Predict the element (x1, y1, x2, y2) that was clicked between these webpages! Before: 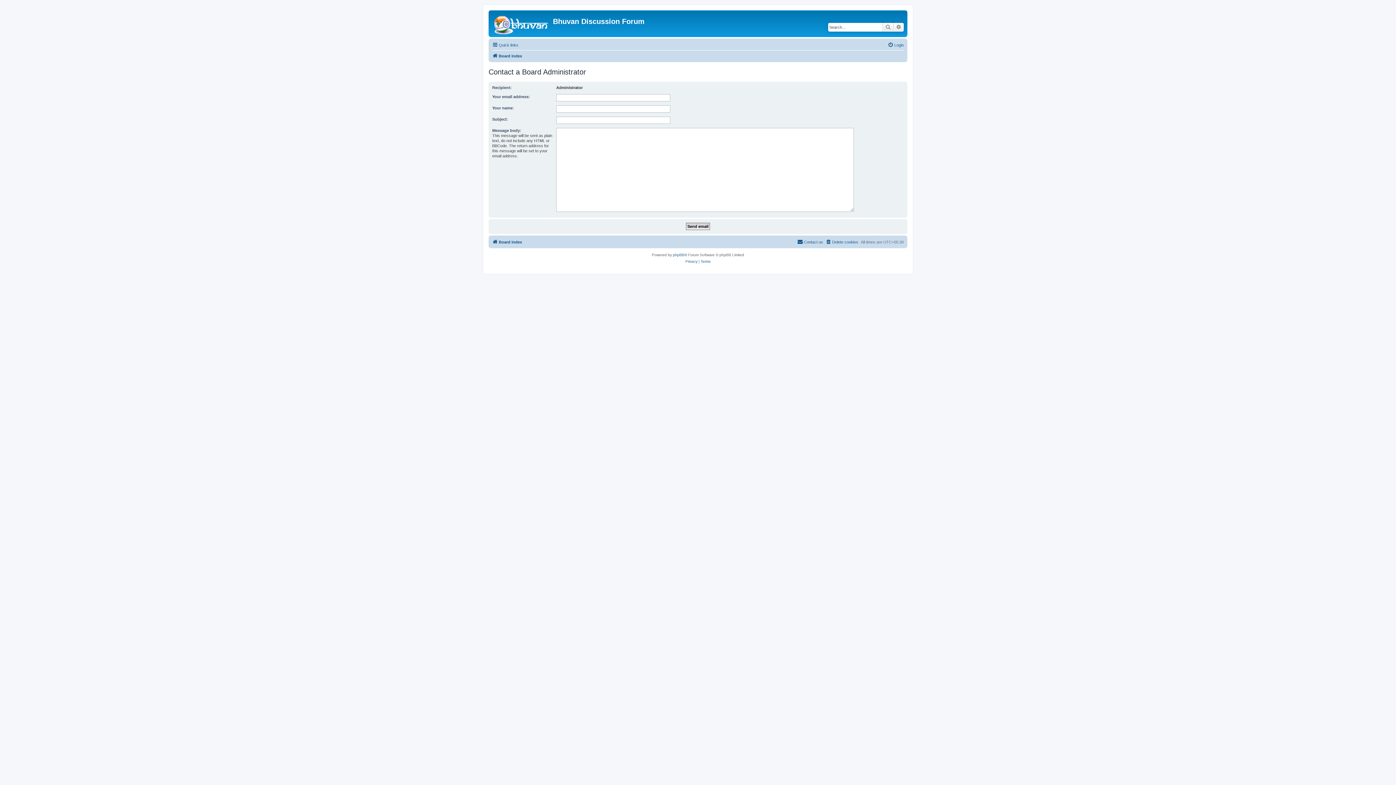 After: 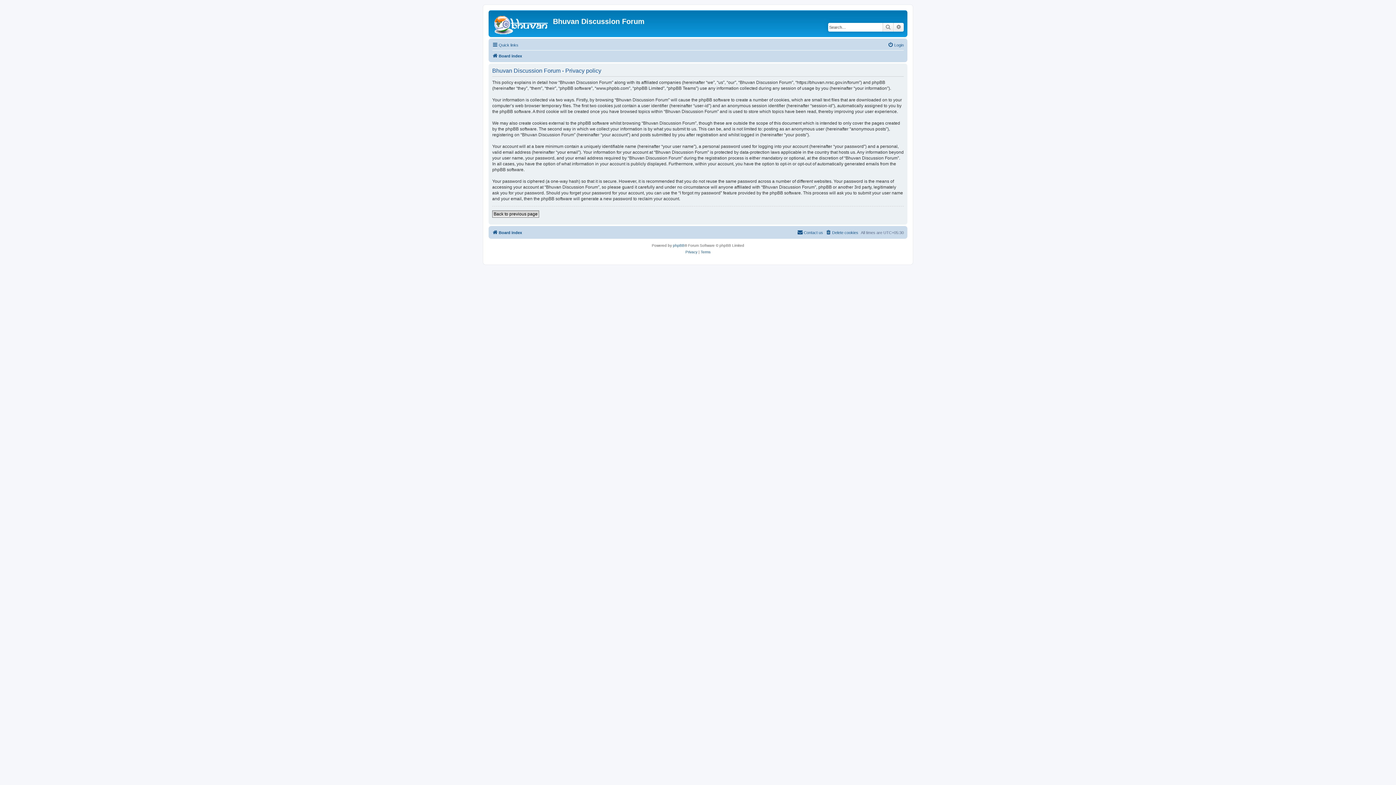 Action: label: Privacy bbox: (685, 258, 697, 265)